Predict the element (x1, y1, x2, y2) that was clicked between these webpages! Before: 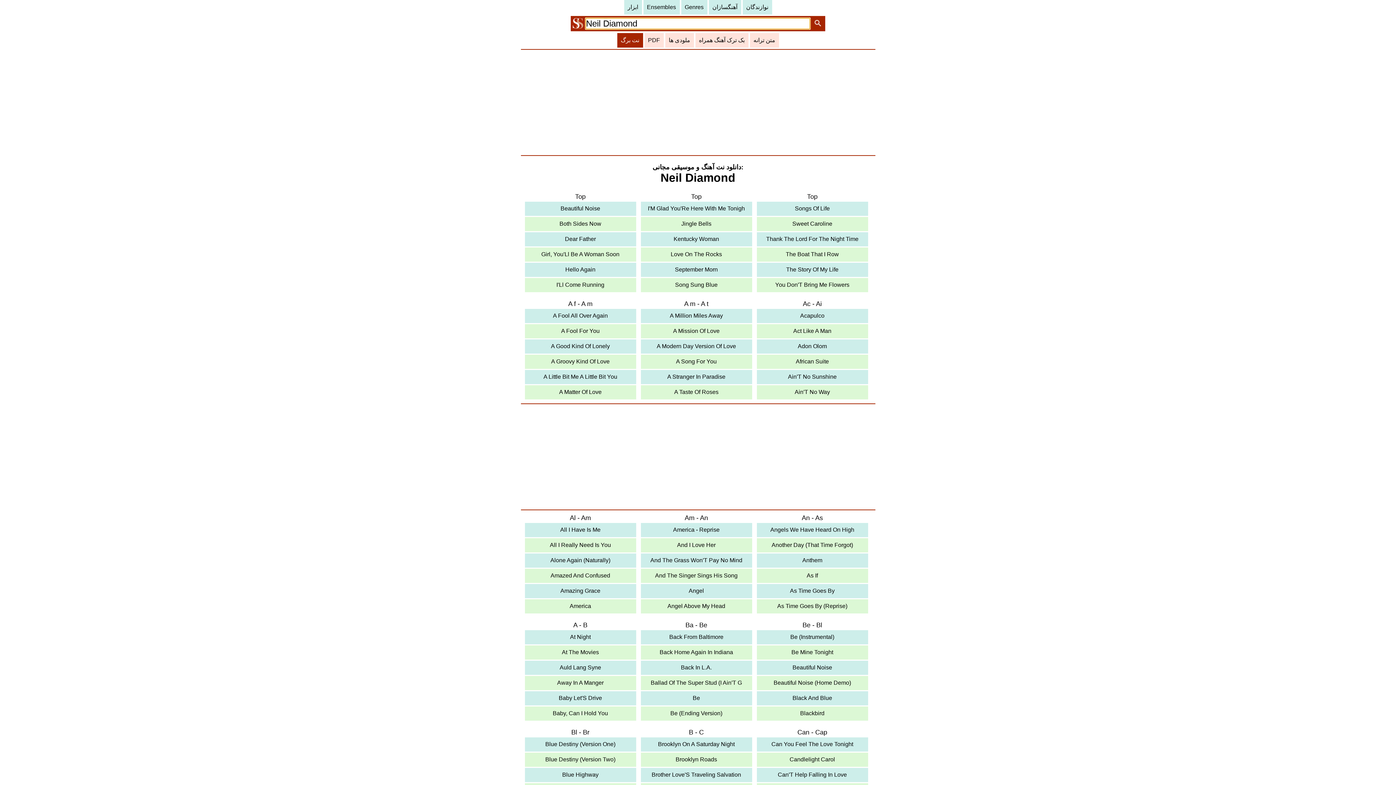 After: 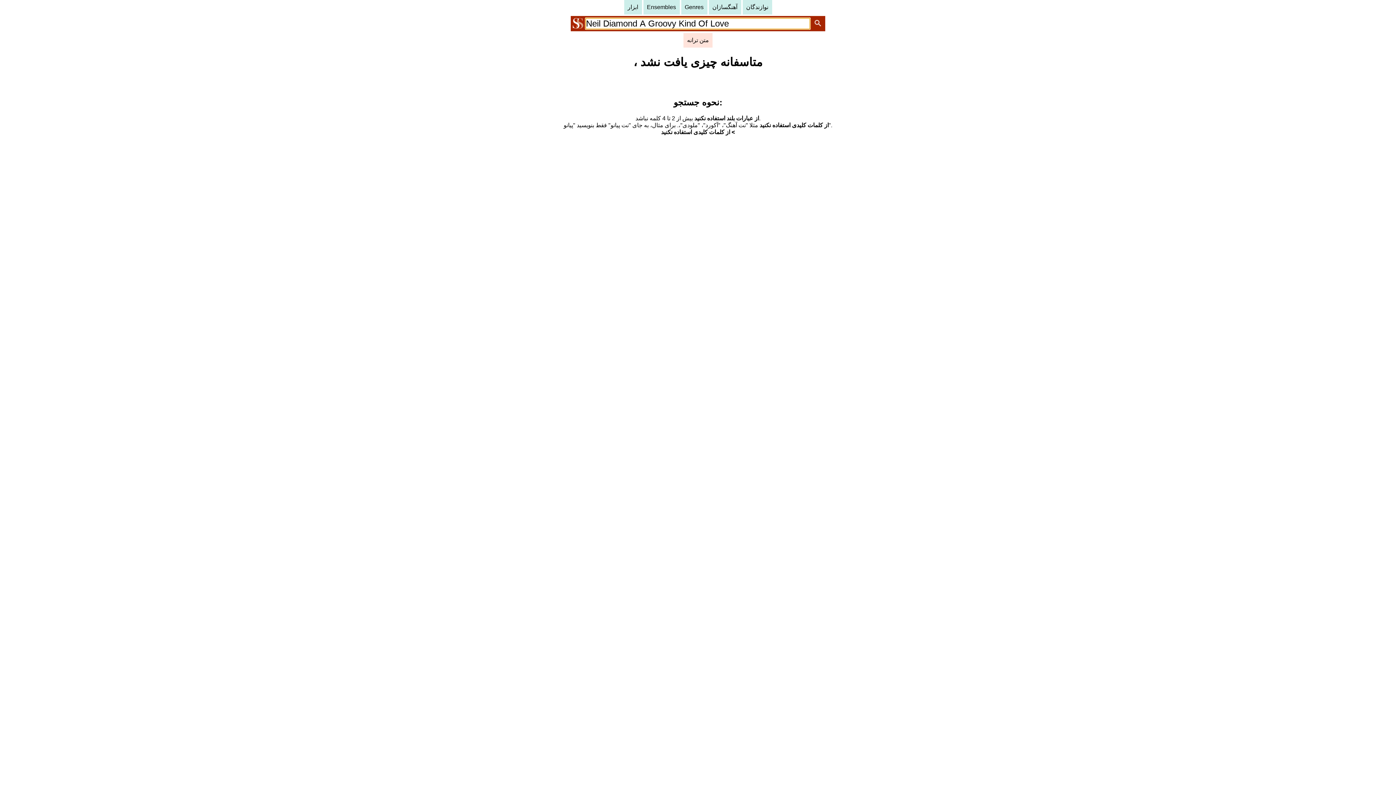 Action: bbox: (524, 354, 636, 369) label: A Groovy Kind Of Love